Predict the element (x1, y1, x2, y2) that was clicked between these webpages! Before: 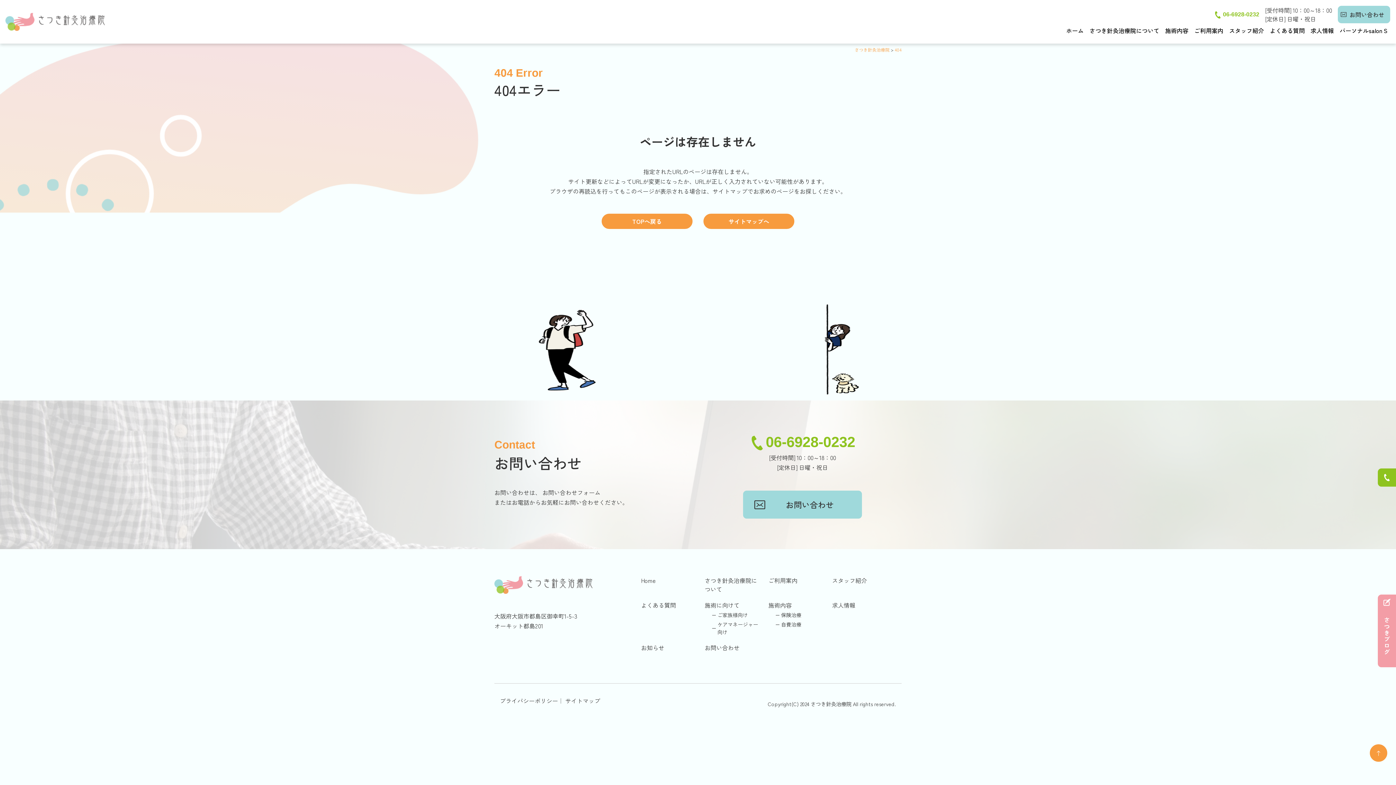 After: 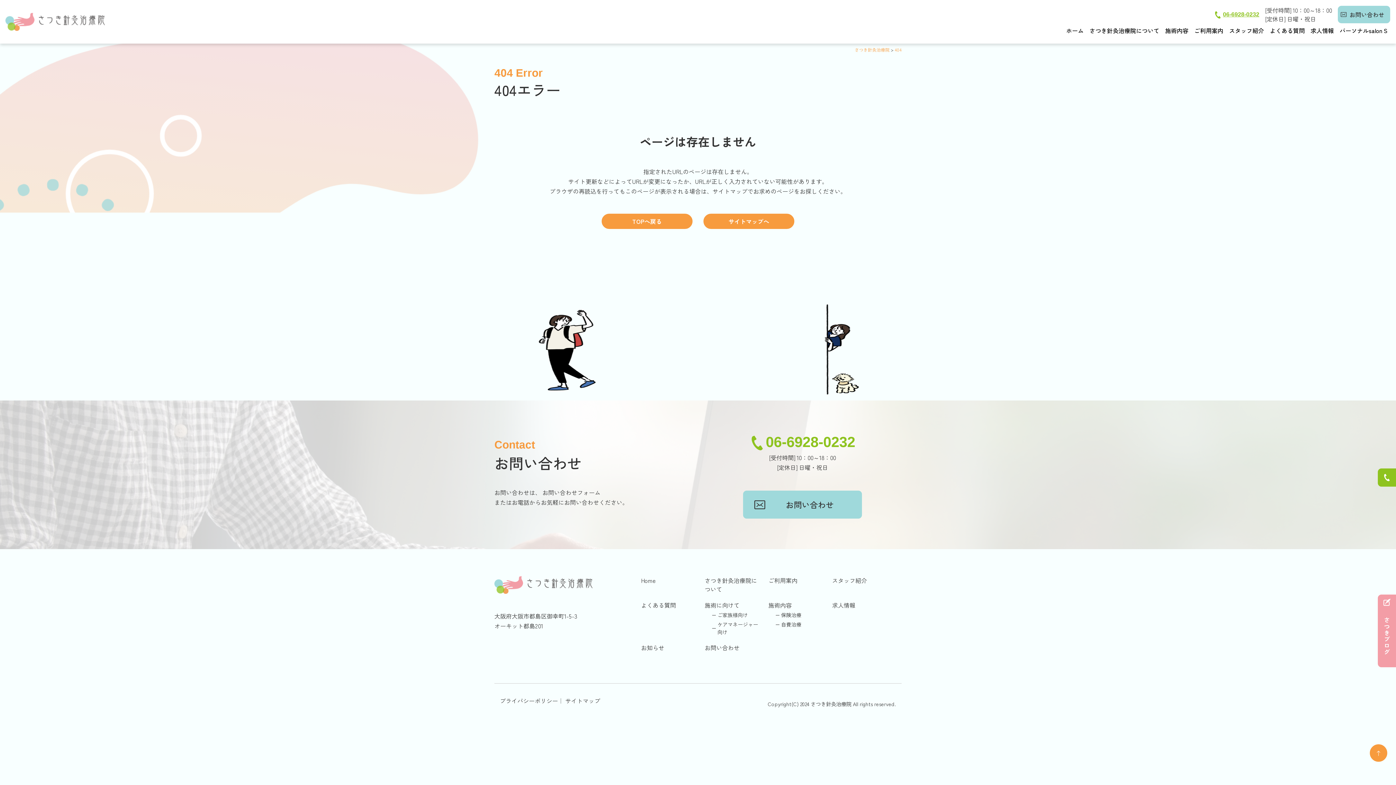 Action: label: 06-6928-0232 bbox: (1214, 10, 1259, 18)